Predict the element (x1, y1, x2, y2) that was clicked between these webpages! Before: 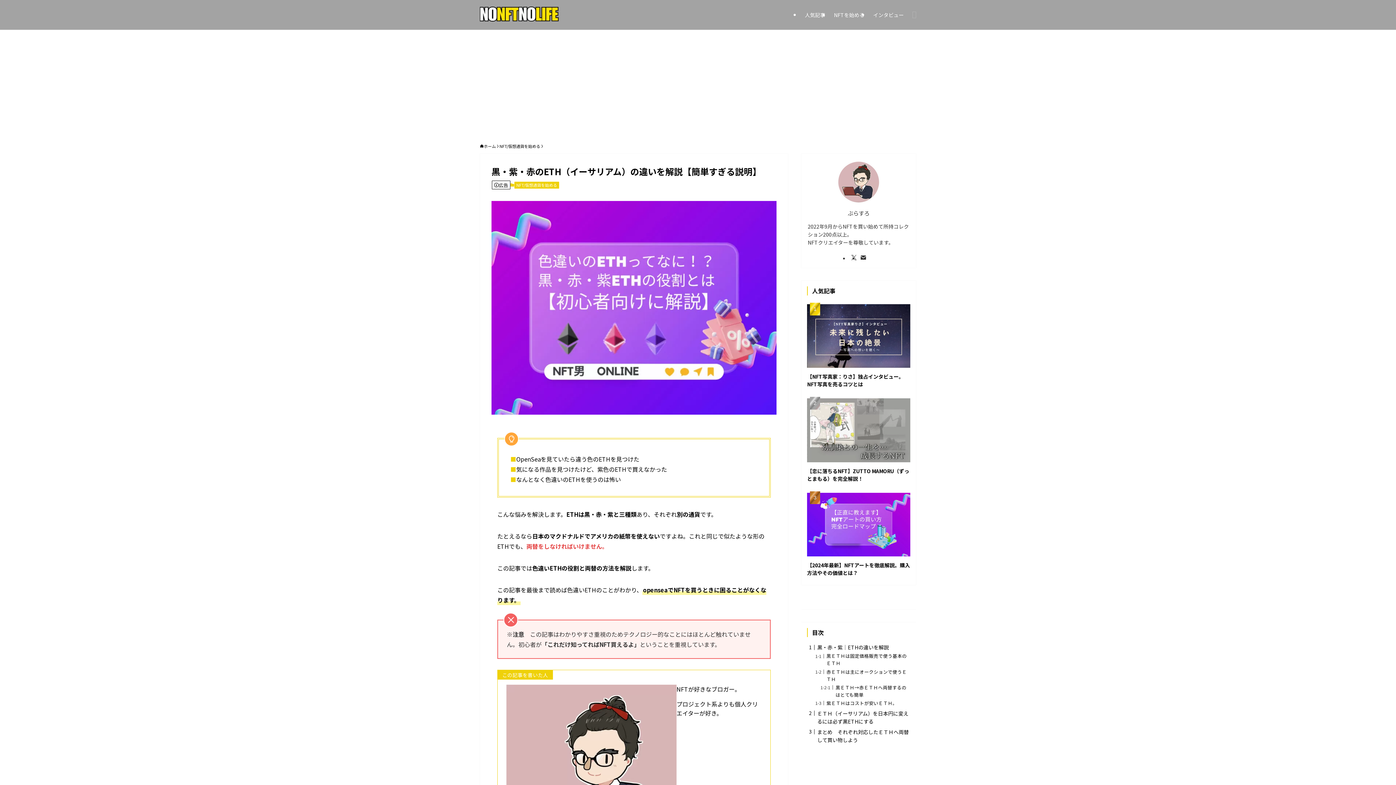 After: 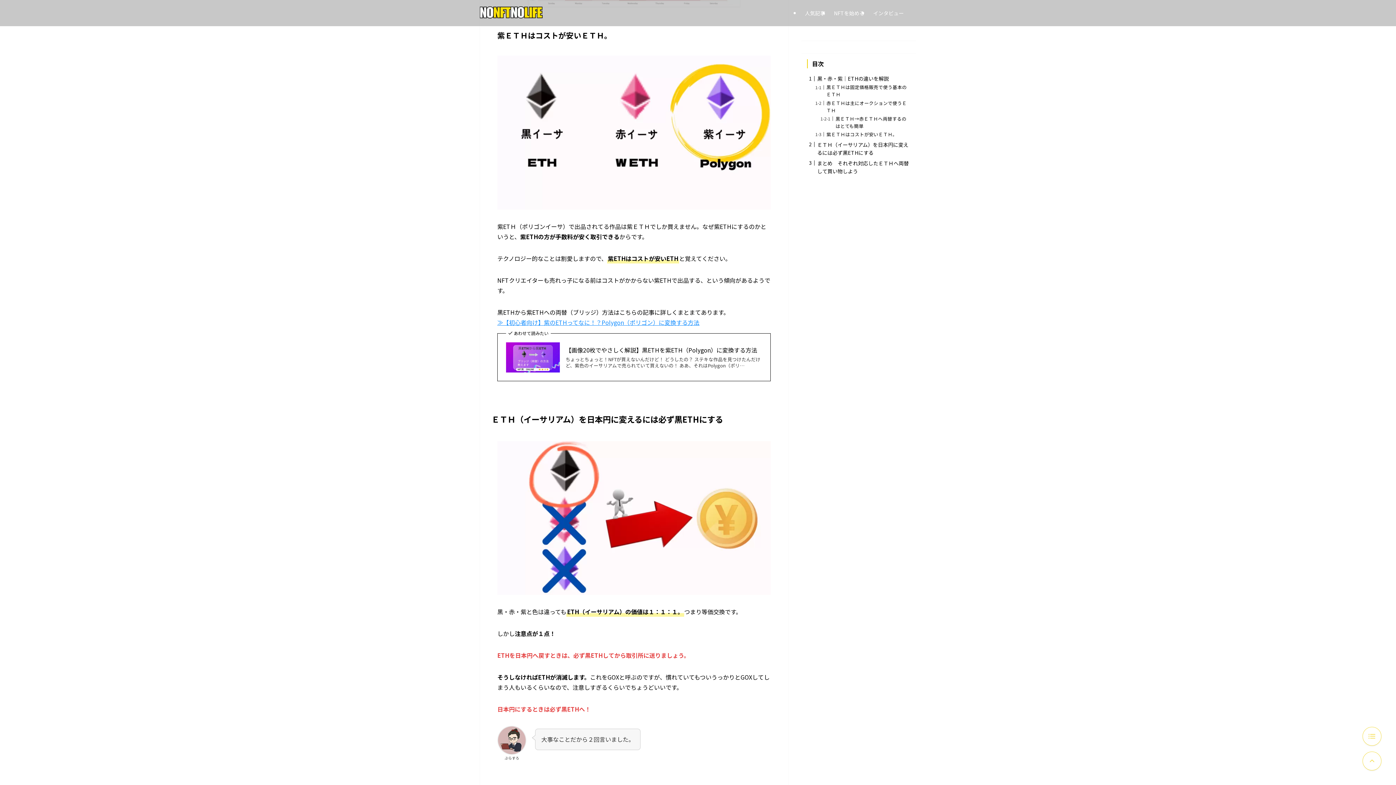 Action: label: 紫ＥＴＨはコストが安いＥＴＨ。 bbox: (826, 699, 897, 706)